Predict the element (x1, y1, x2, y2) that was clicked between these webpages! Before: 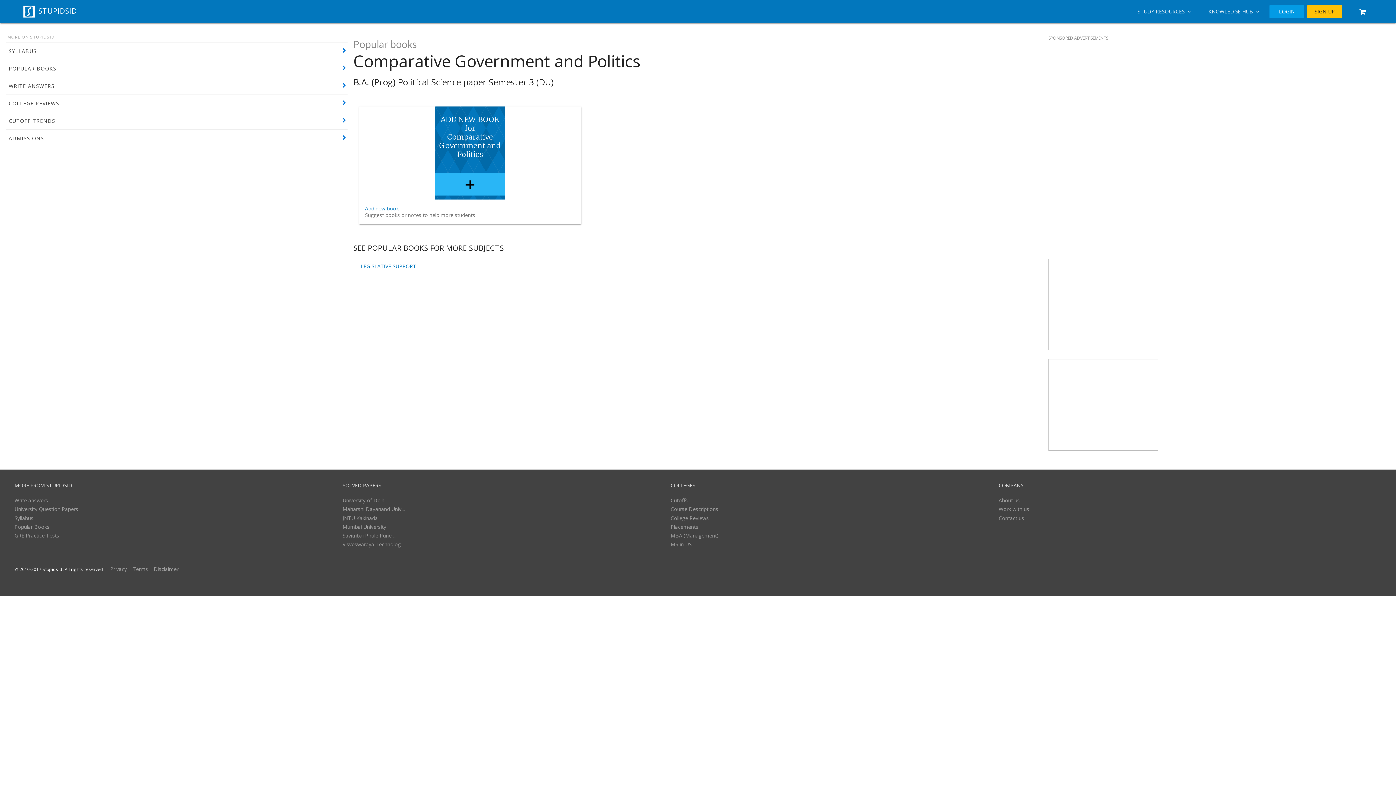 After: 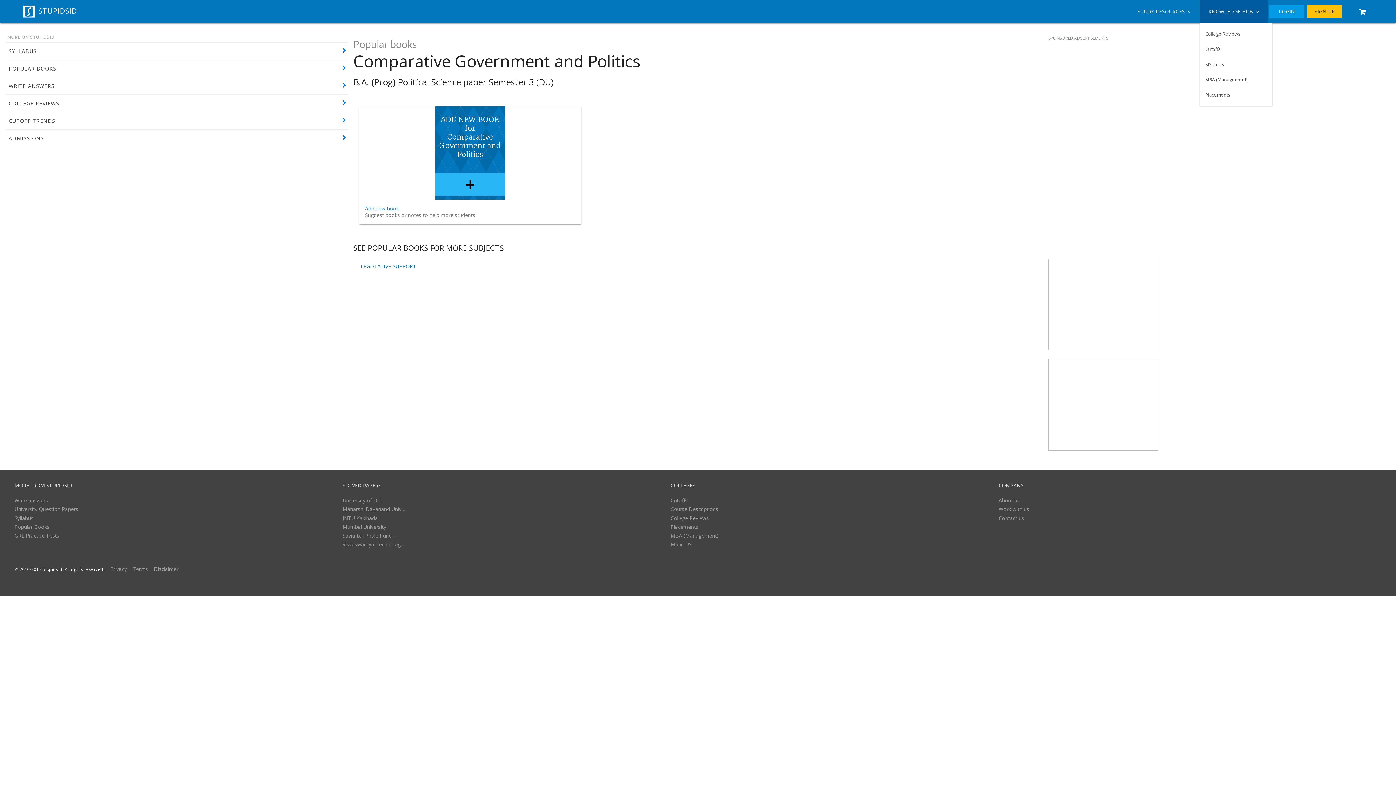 Action: bbox: (1200, 0, 1268, 23) label: KNOWLEDGE HUB  